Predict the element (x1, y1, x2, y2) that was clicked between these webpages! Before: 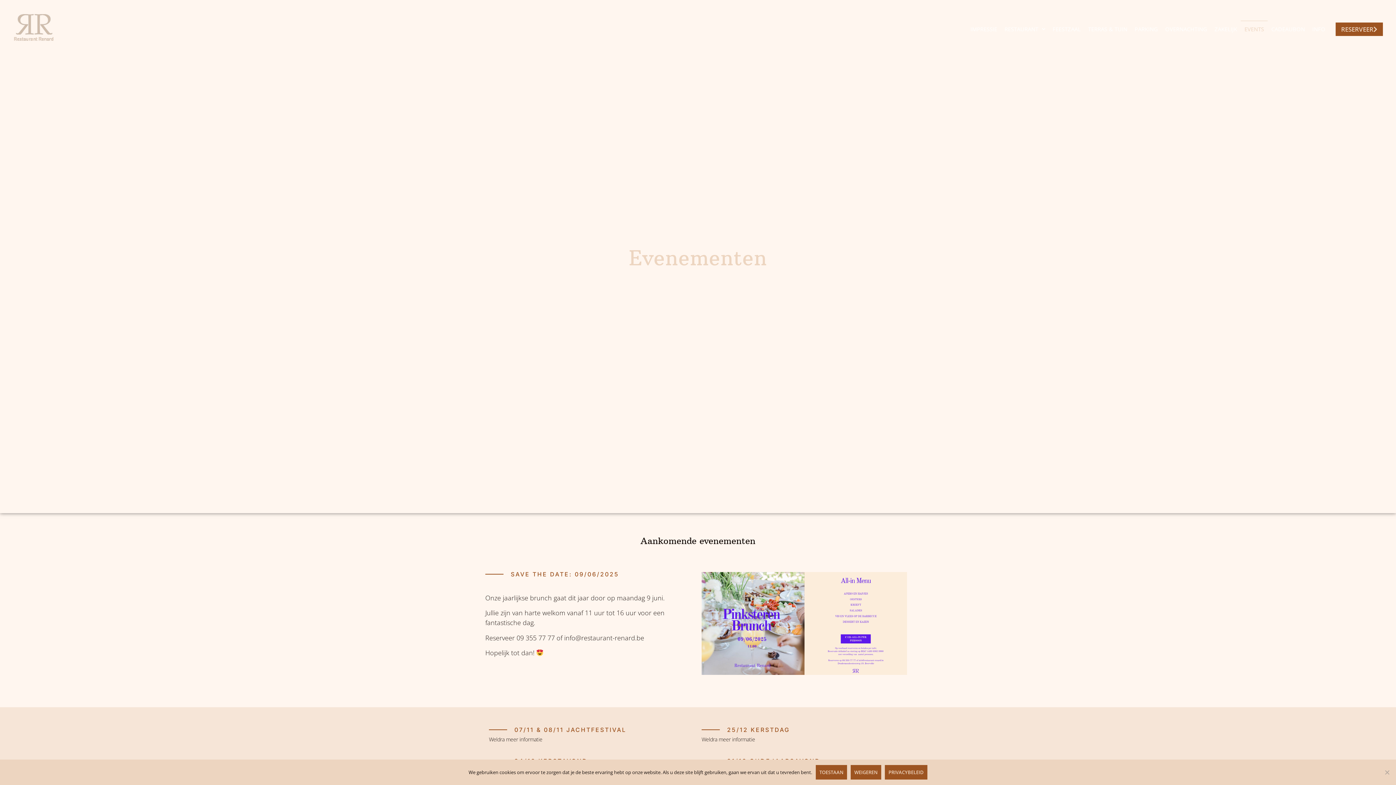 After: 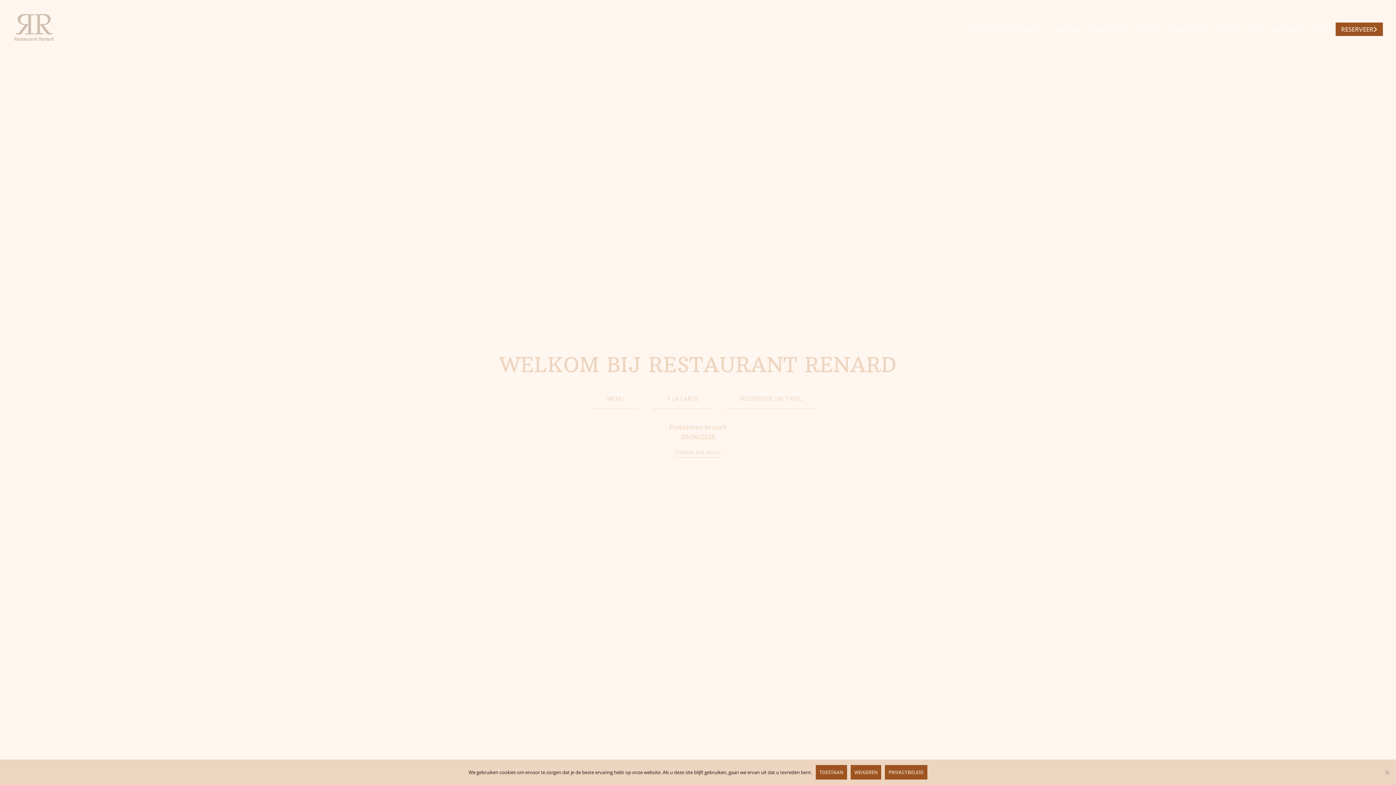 Action: bbox: (13, 13, 54, 44)